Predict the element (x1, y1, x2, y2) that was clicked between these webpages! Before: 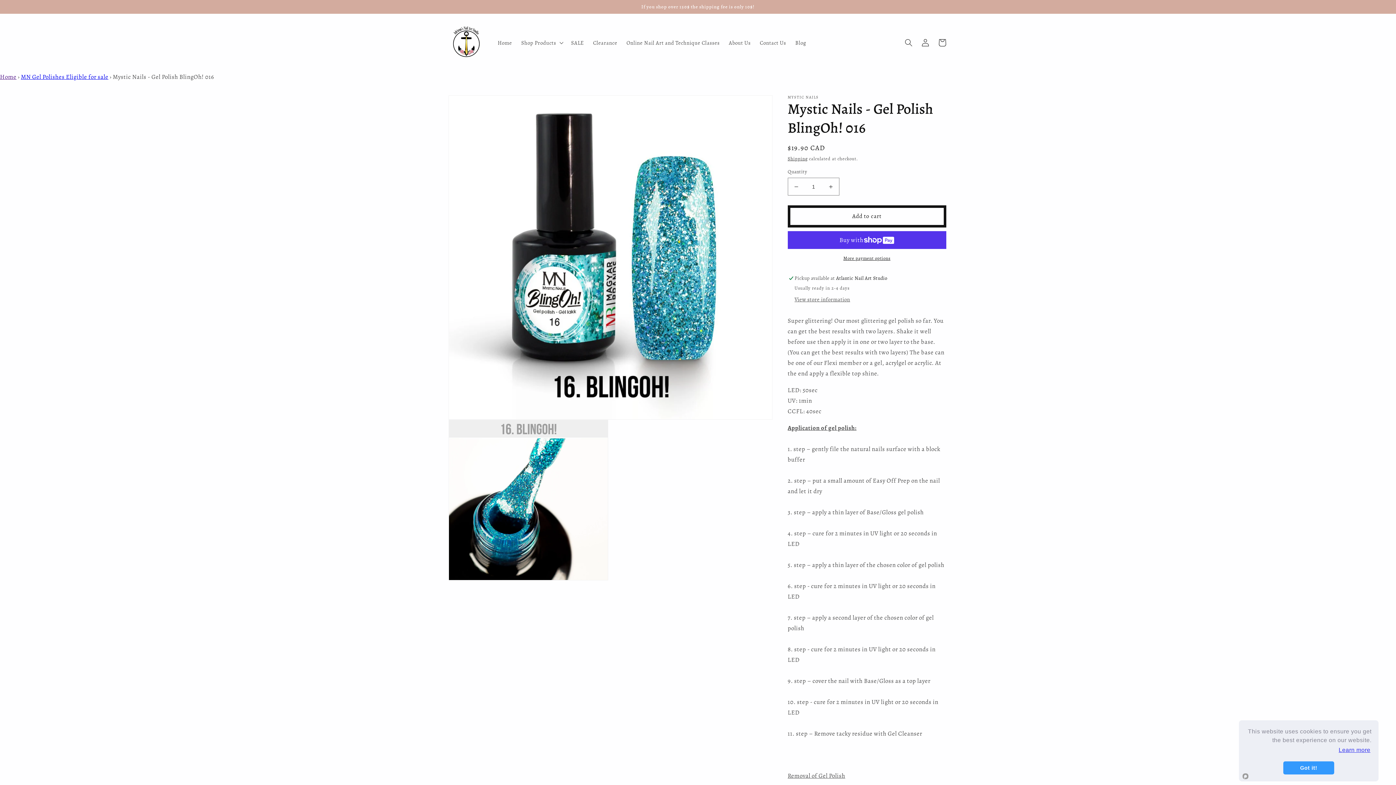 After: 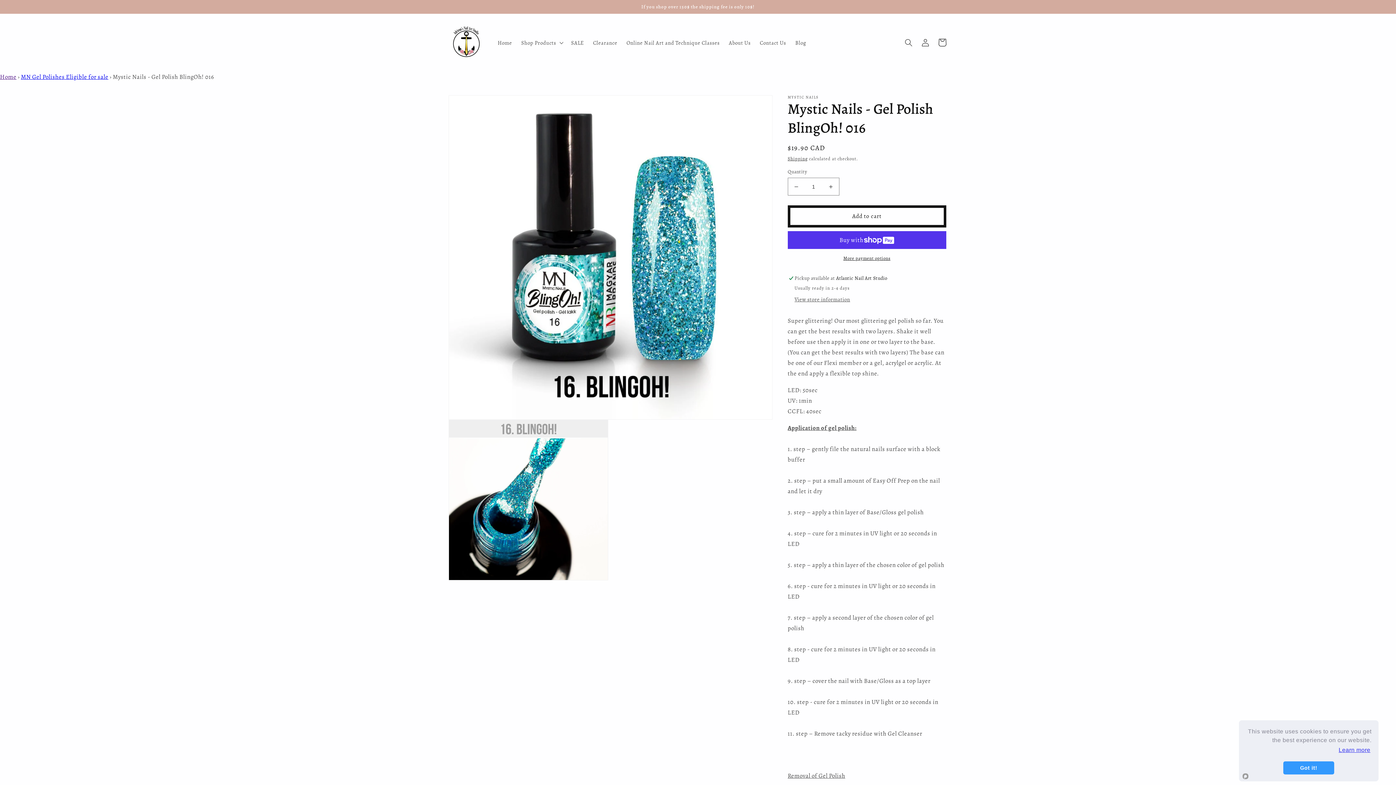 Action: label: Cart bbox: (934, 34, 950, 51)